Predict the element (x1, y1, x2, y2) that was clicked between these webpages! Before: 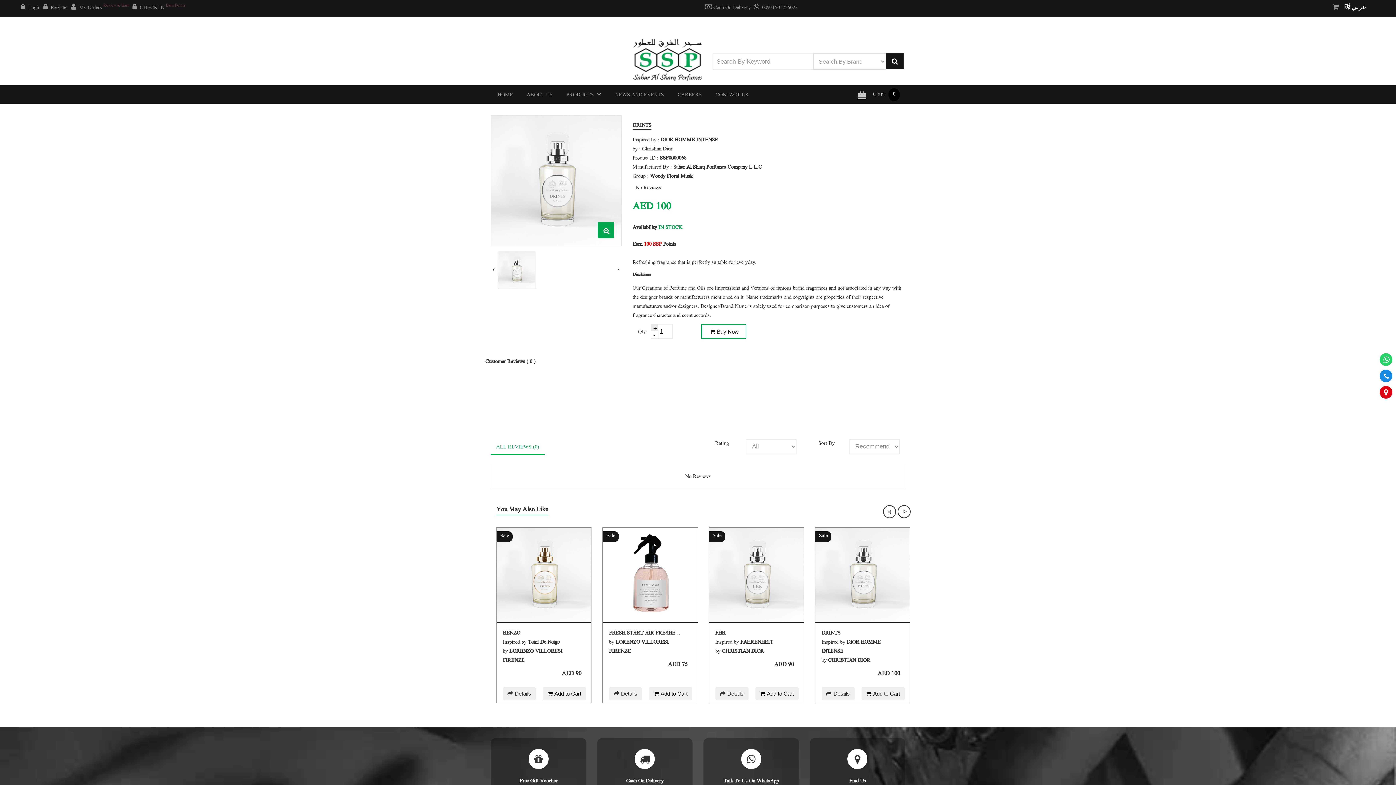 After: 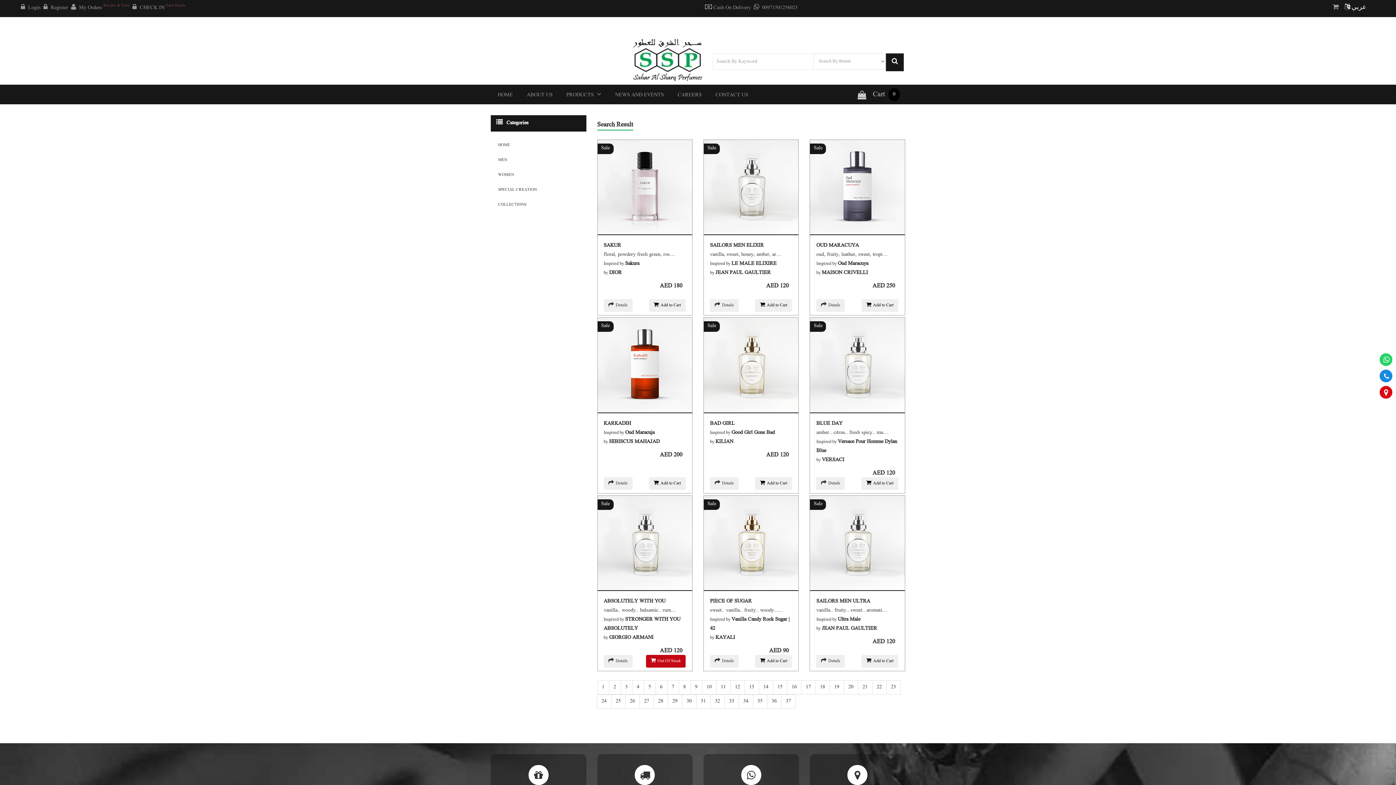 Action: bbox: (886, 53, 904, 69) label: Search